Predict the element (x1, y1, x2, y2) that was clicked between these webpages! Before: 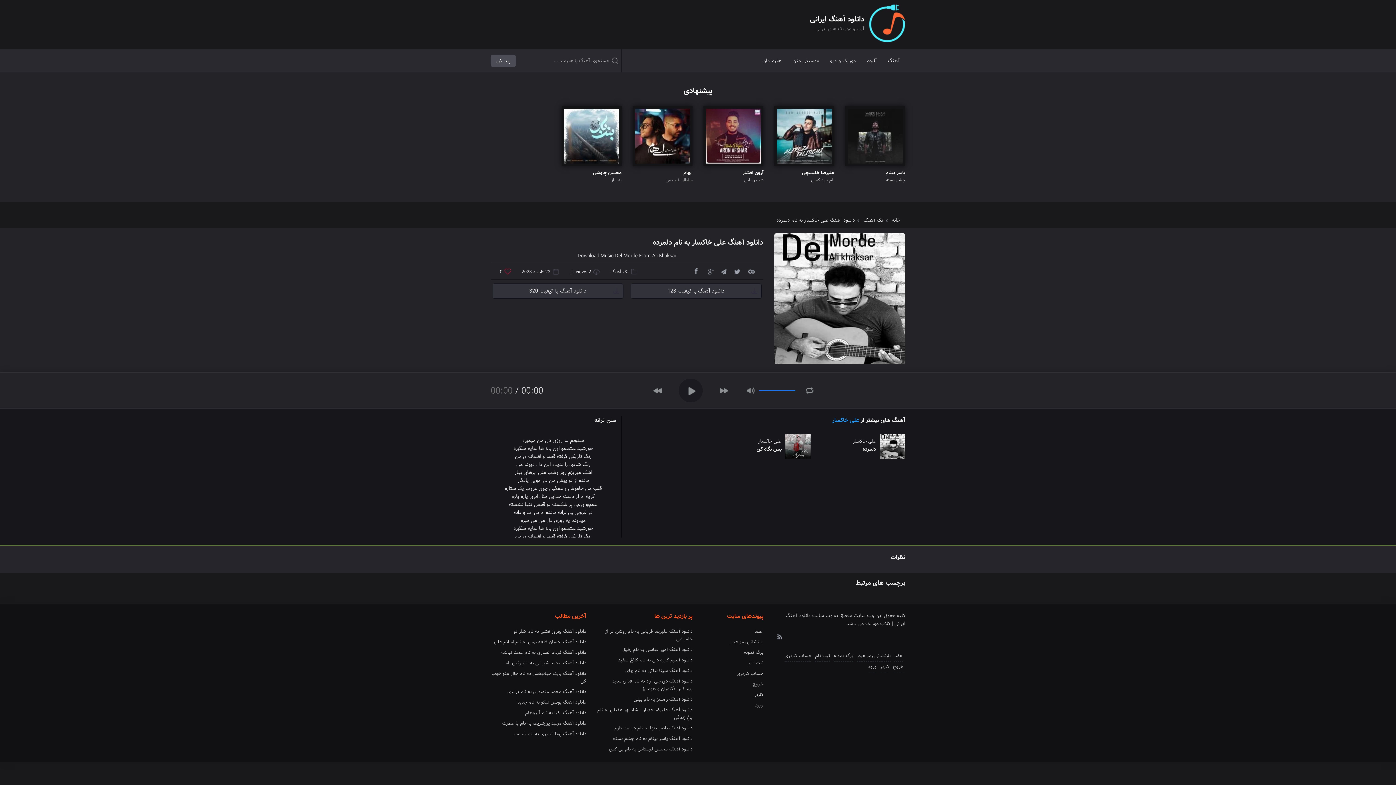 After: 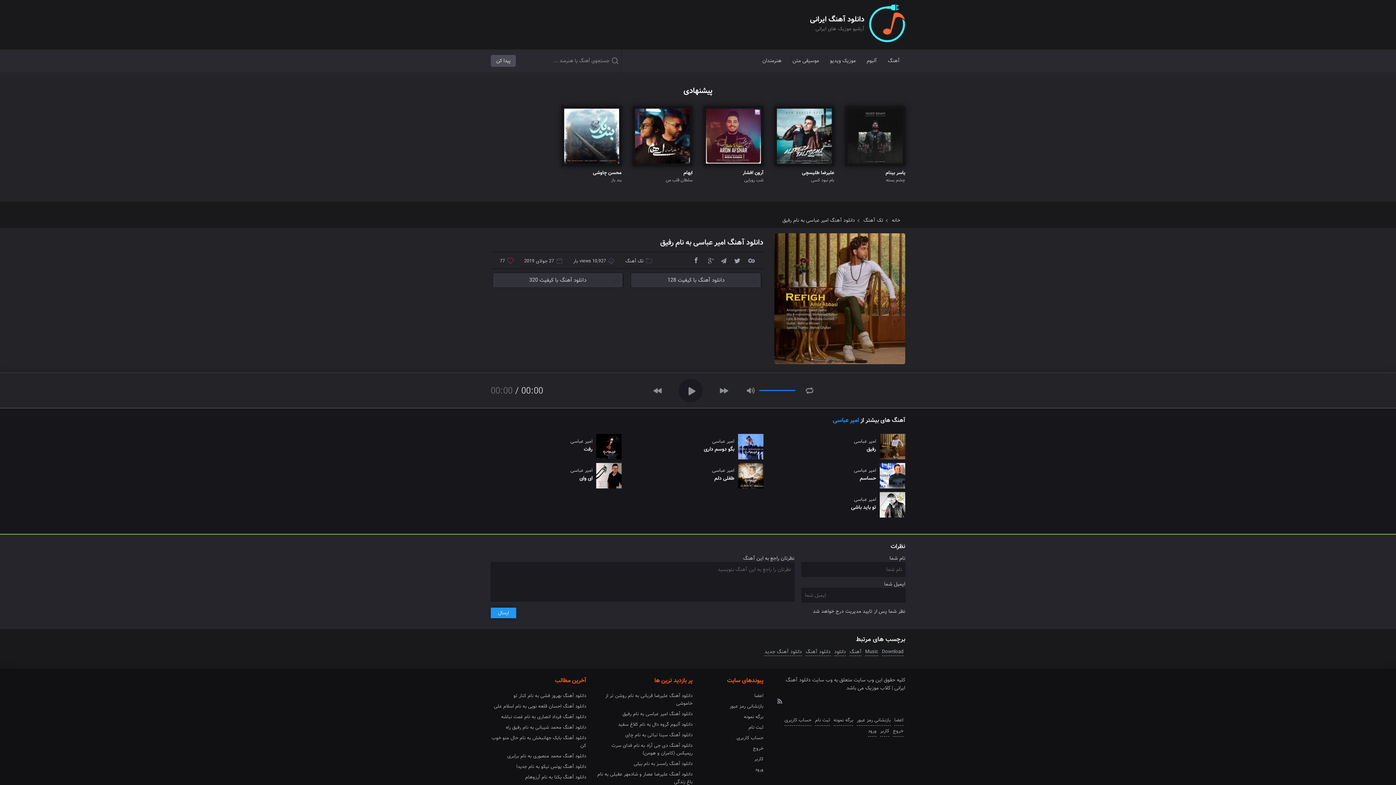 Action: bbox: (597, 644, 692, 655) label: دانلود آهنگ امیر عباسی به نام رفیق